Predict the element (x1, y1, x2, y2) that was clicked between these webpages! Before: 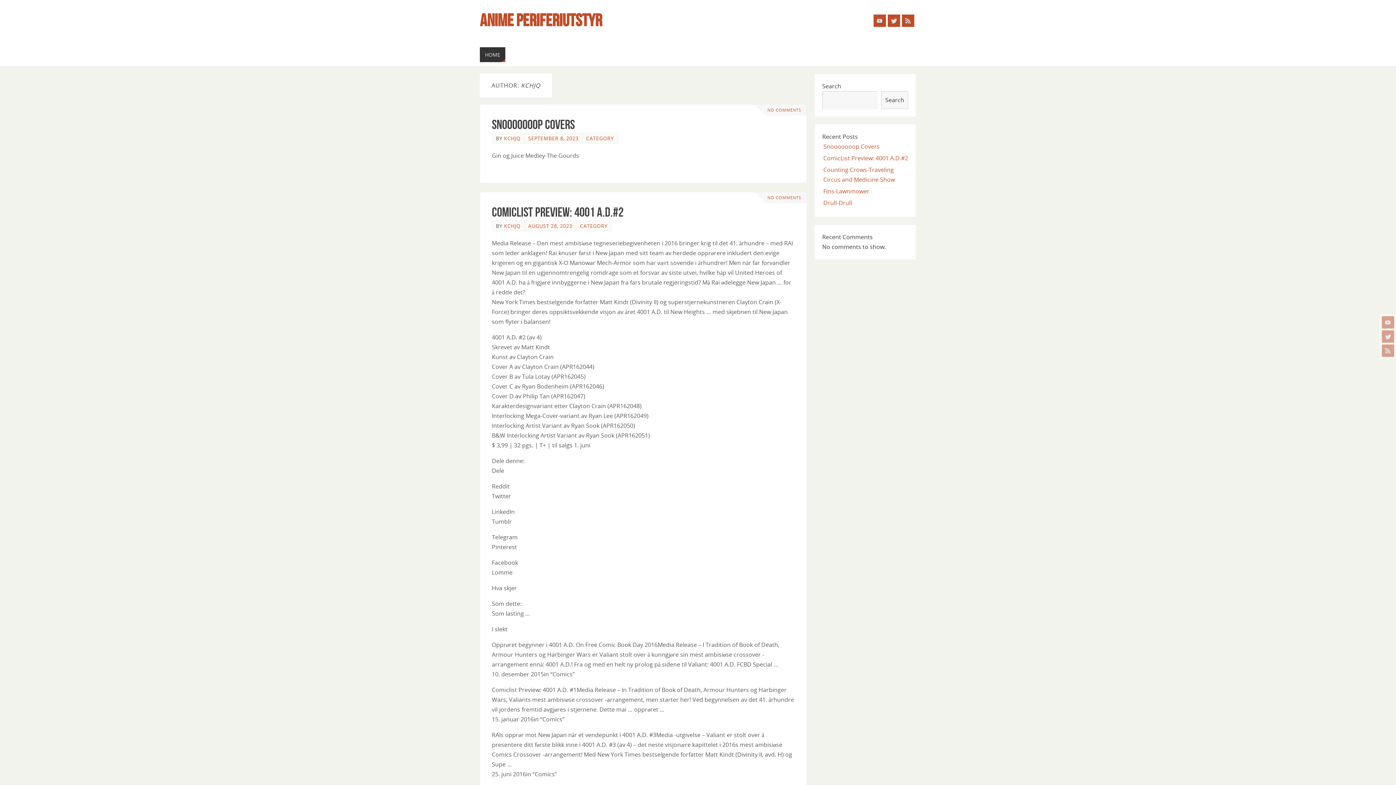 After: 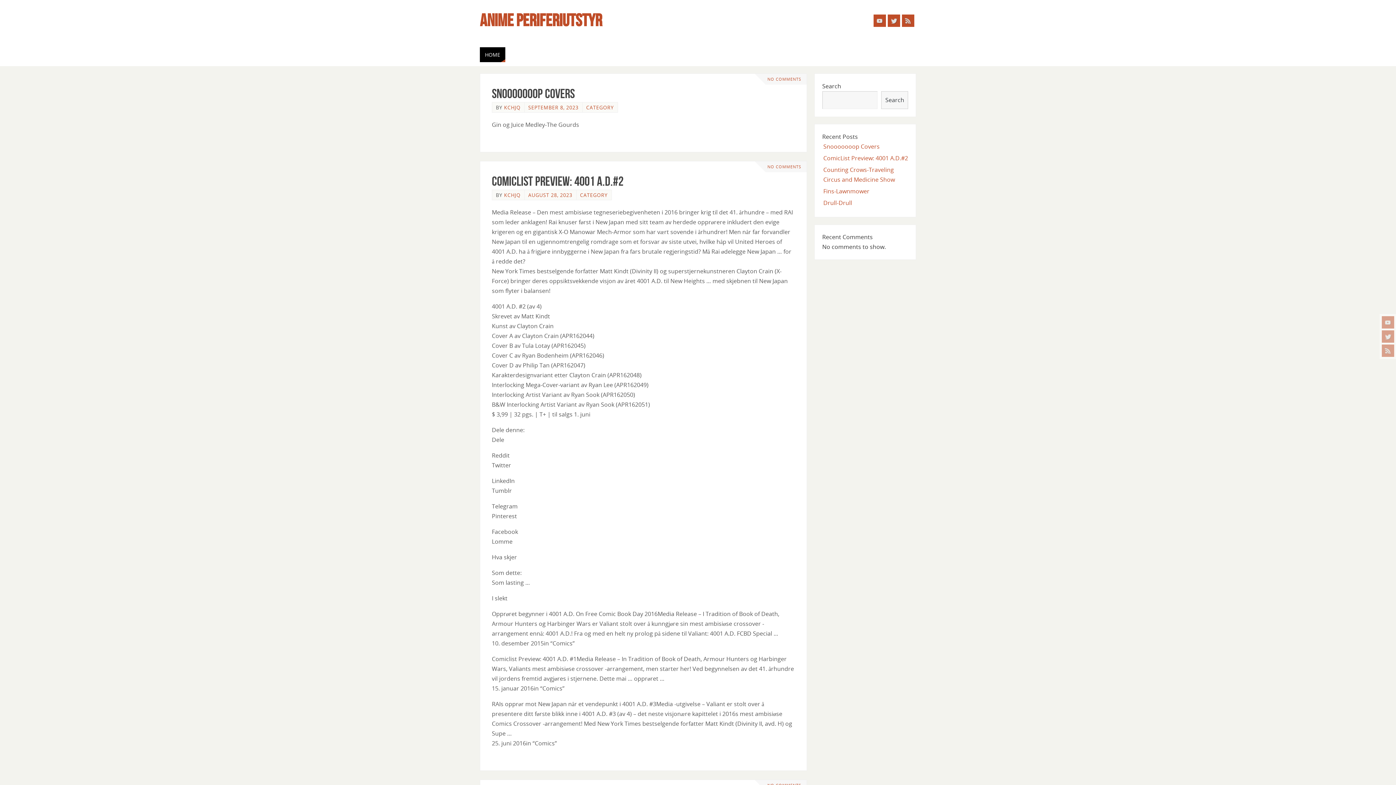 Action: label: ANIME PERIFERIUTSTYR bbox: (480, 14, 602, 26)